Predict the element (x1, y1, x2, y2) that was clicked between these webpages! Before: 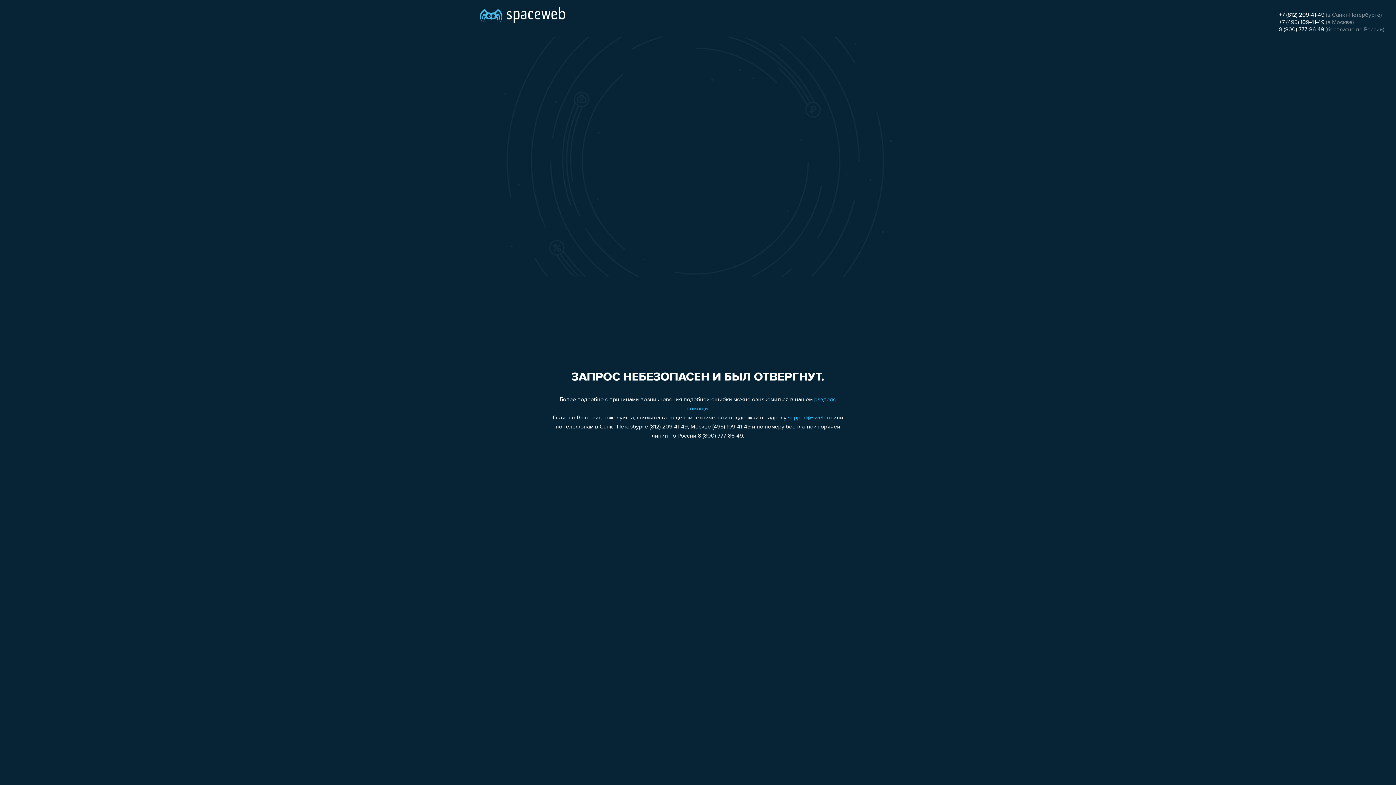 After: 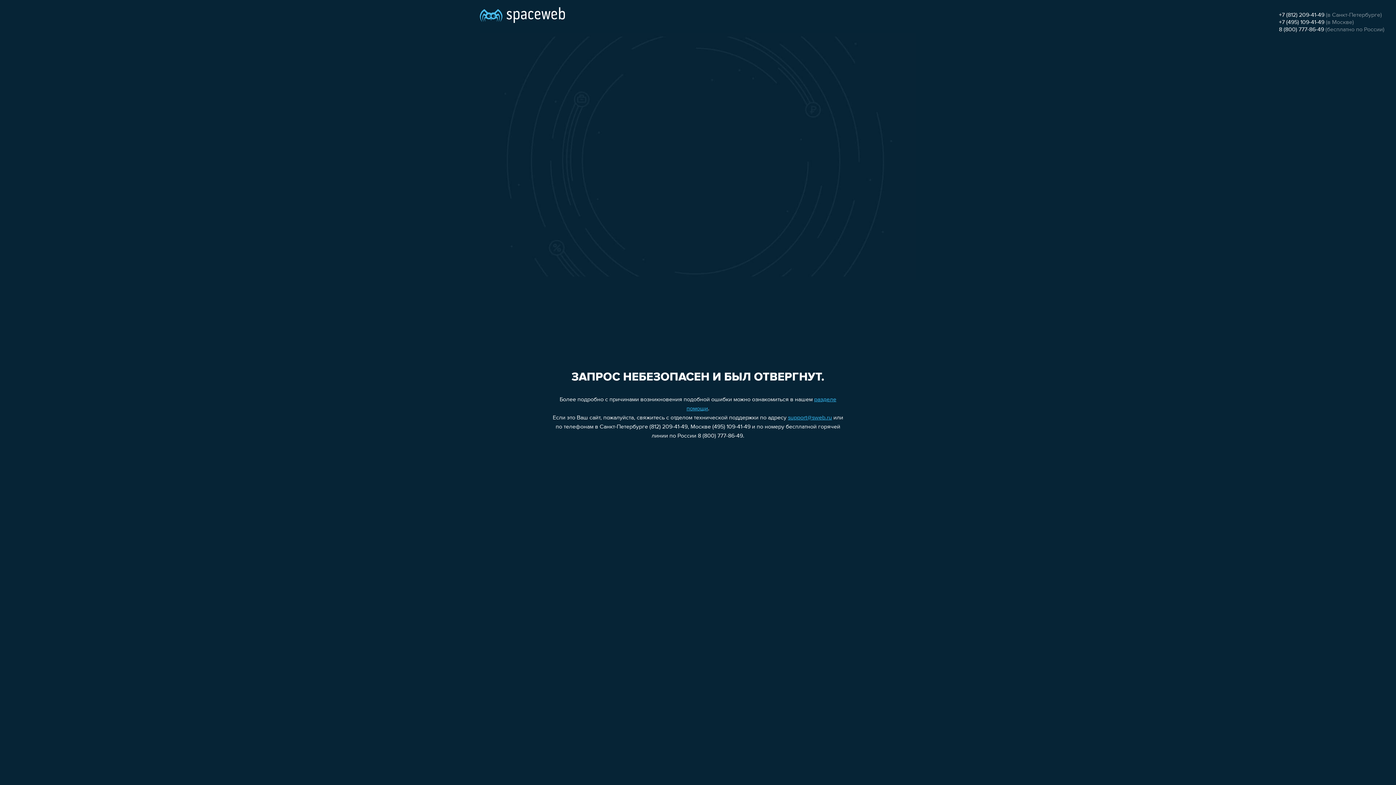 Action: bbox: (1279, 12, 1324, 18) label: +7 (812) 209-41-49